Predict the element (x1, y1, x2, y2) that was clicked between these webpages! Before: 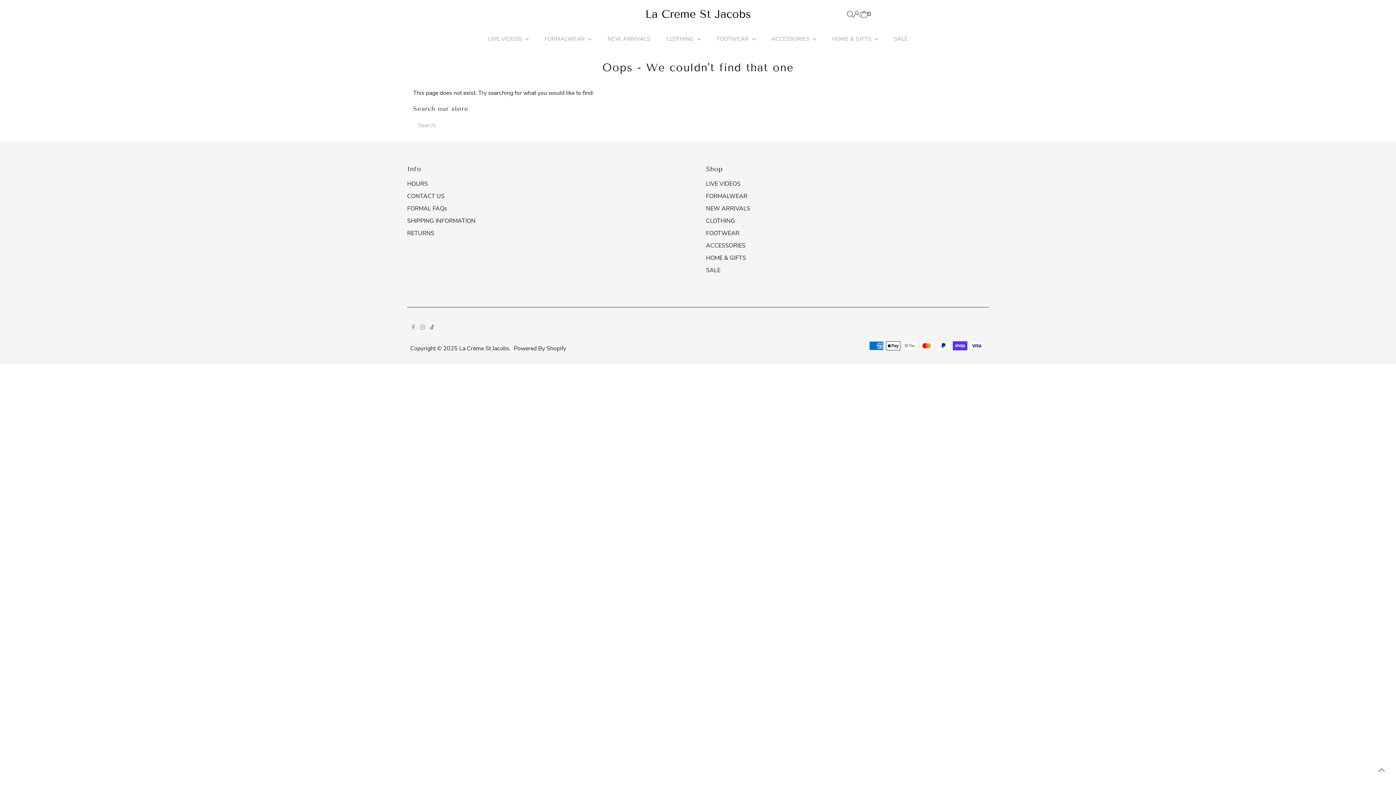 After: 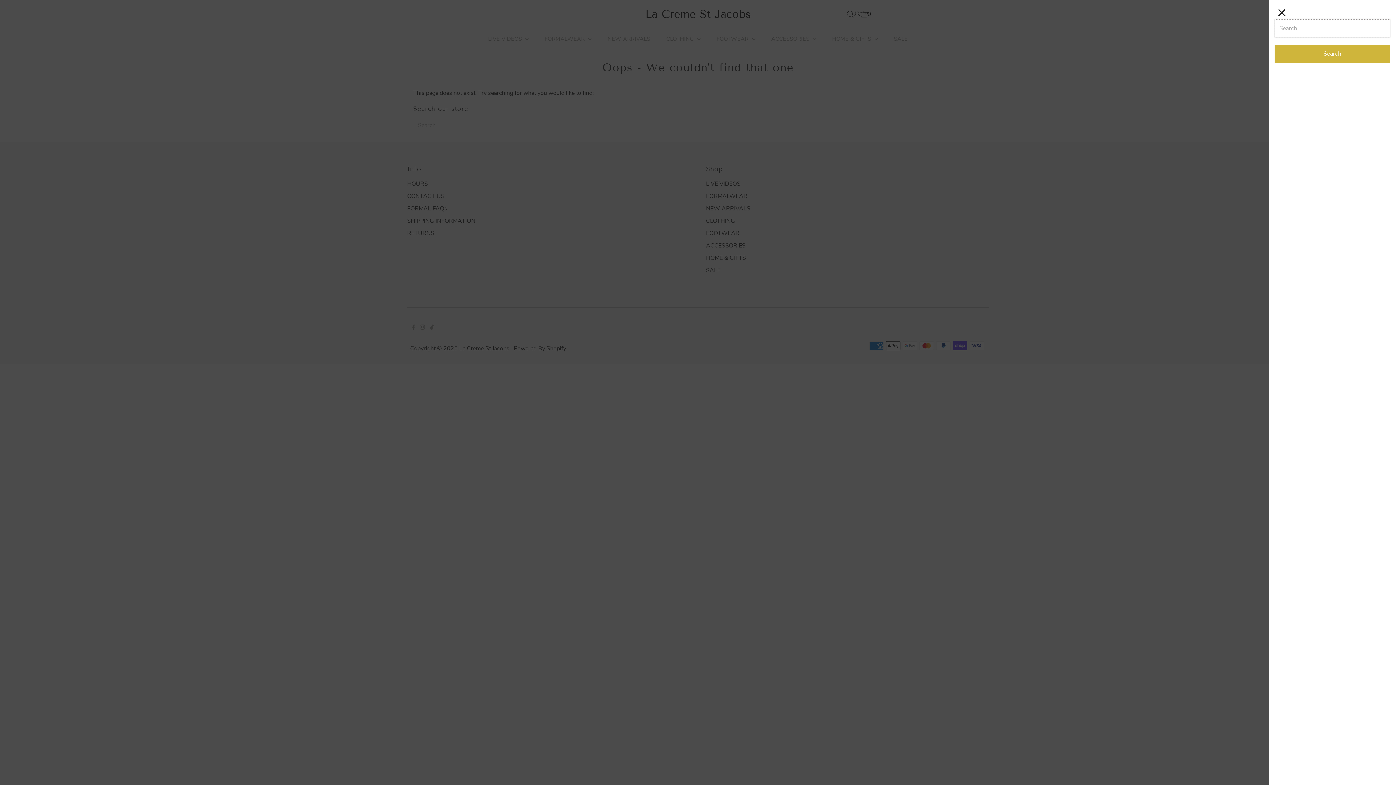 Action: bbox: (847, 10, 853, 17) label: Open Search